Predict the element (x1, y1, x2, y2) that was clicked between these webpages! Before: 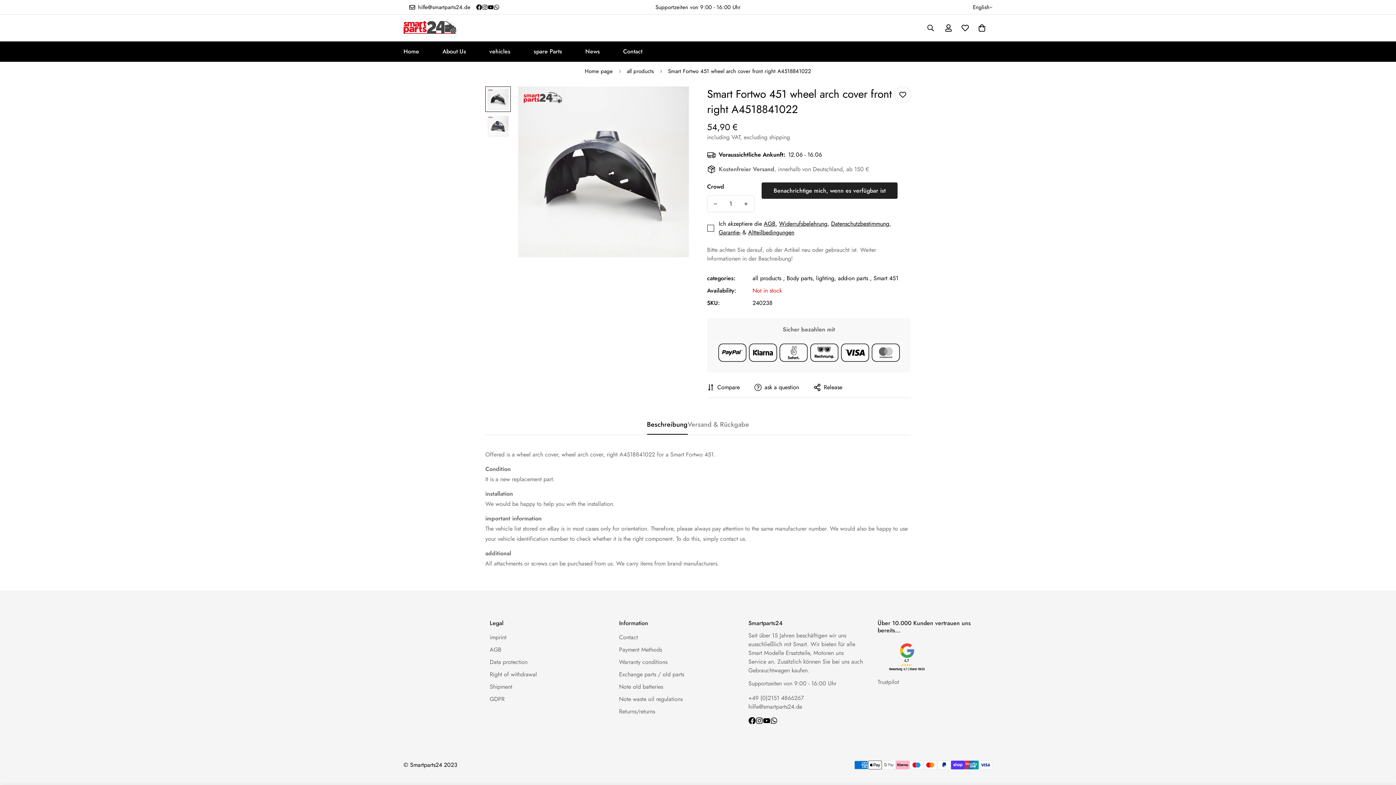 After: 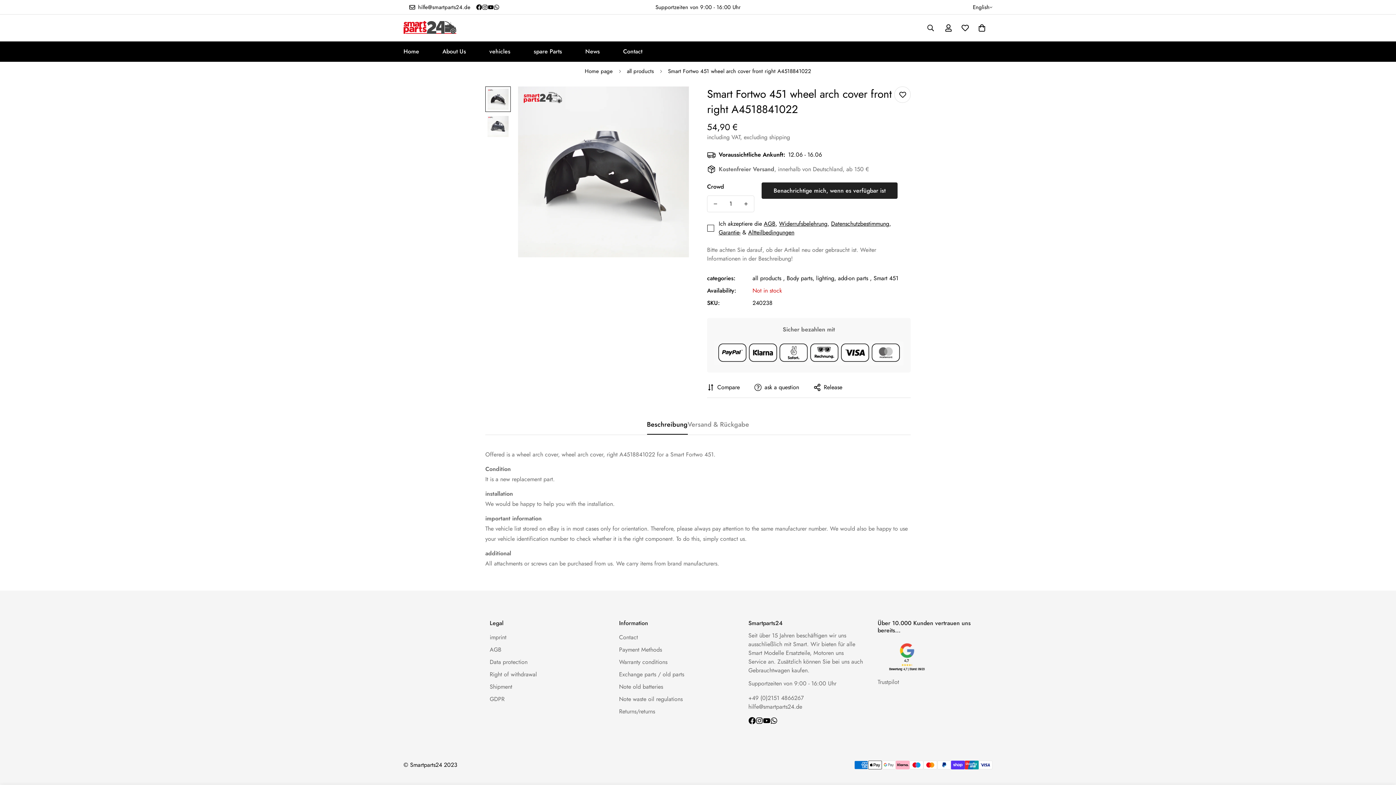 Action: bbox: (403, 3, 476, 11) label: hilfe@smartparts24.de